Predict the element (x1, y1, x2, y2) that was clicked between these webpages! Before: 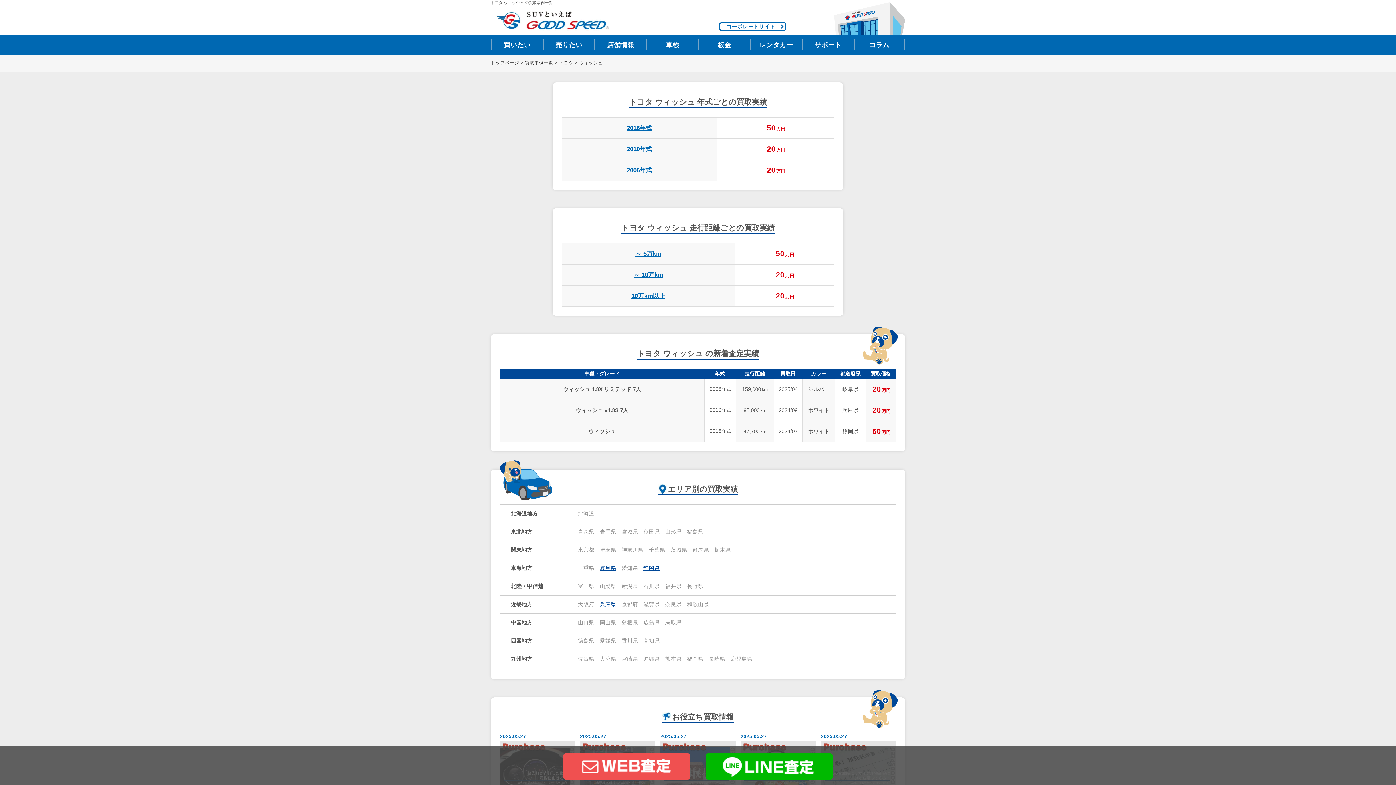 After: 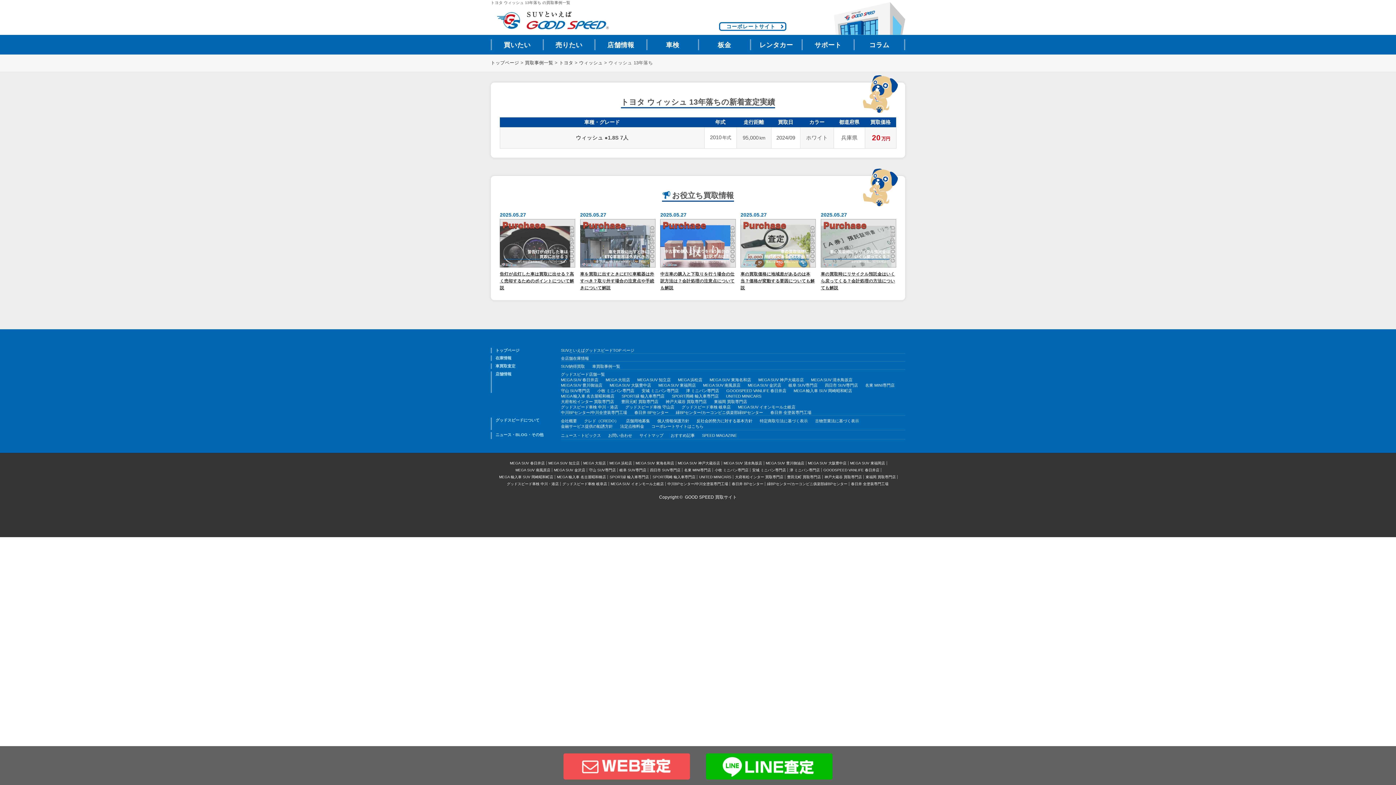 Action: label: 2010年式 bbox: (626, 145, 652, 152)